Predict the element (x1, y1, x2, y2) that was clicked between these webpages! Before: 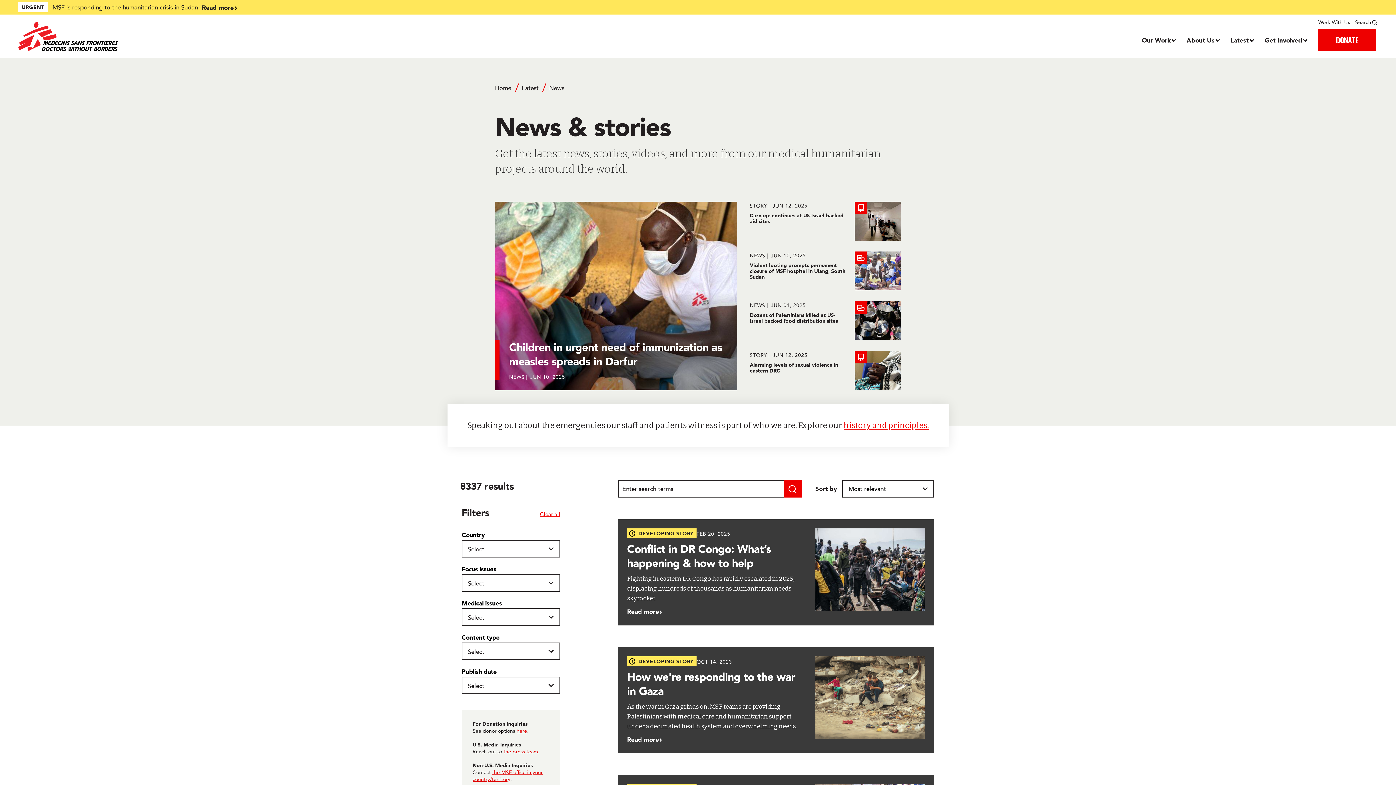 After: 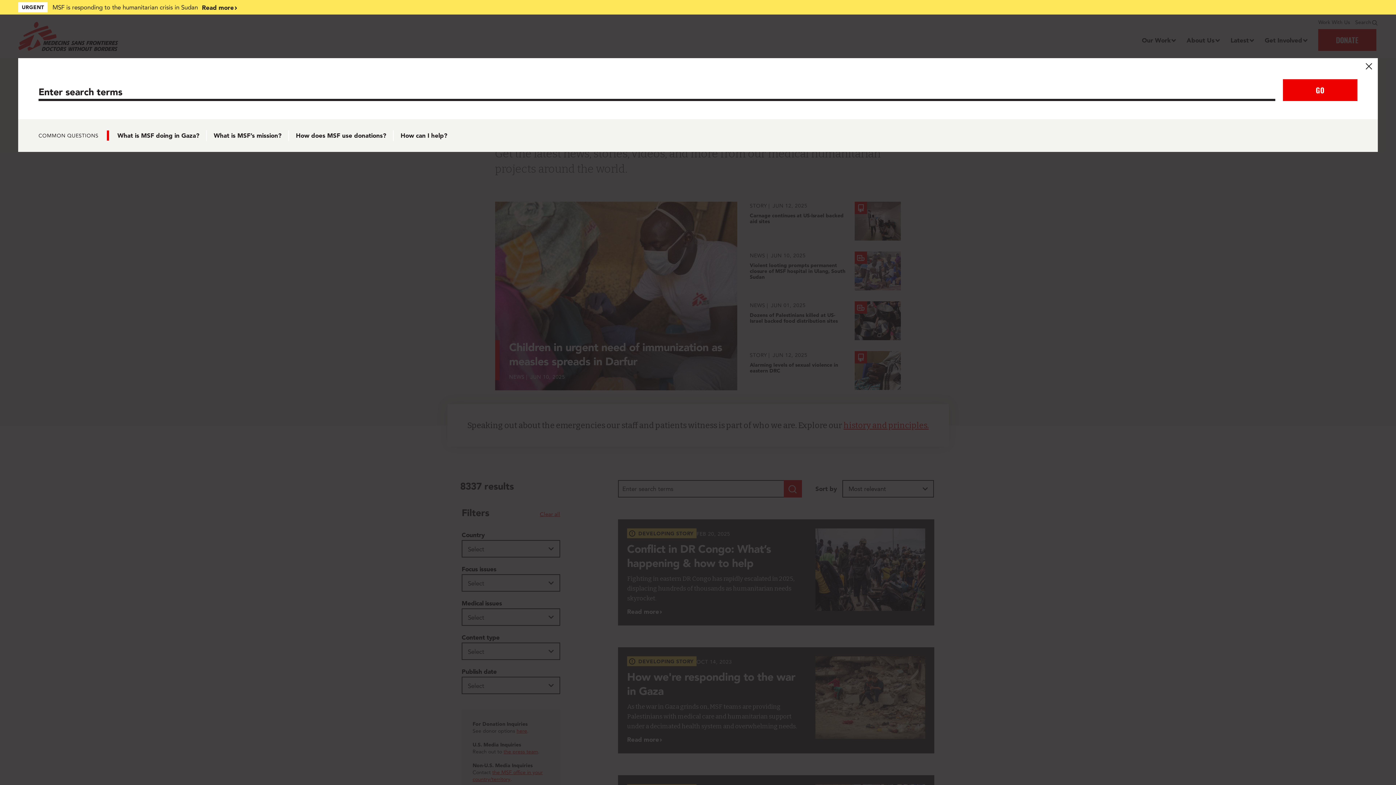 Action: label: Search bbox: (1355, 18, 1378, 25)